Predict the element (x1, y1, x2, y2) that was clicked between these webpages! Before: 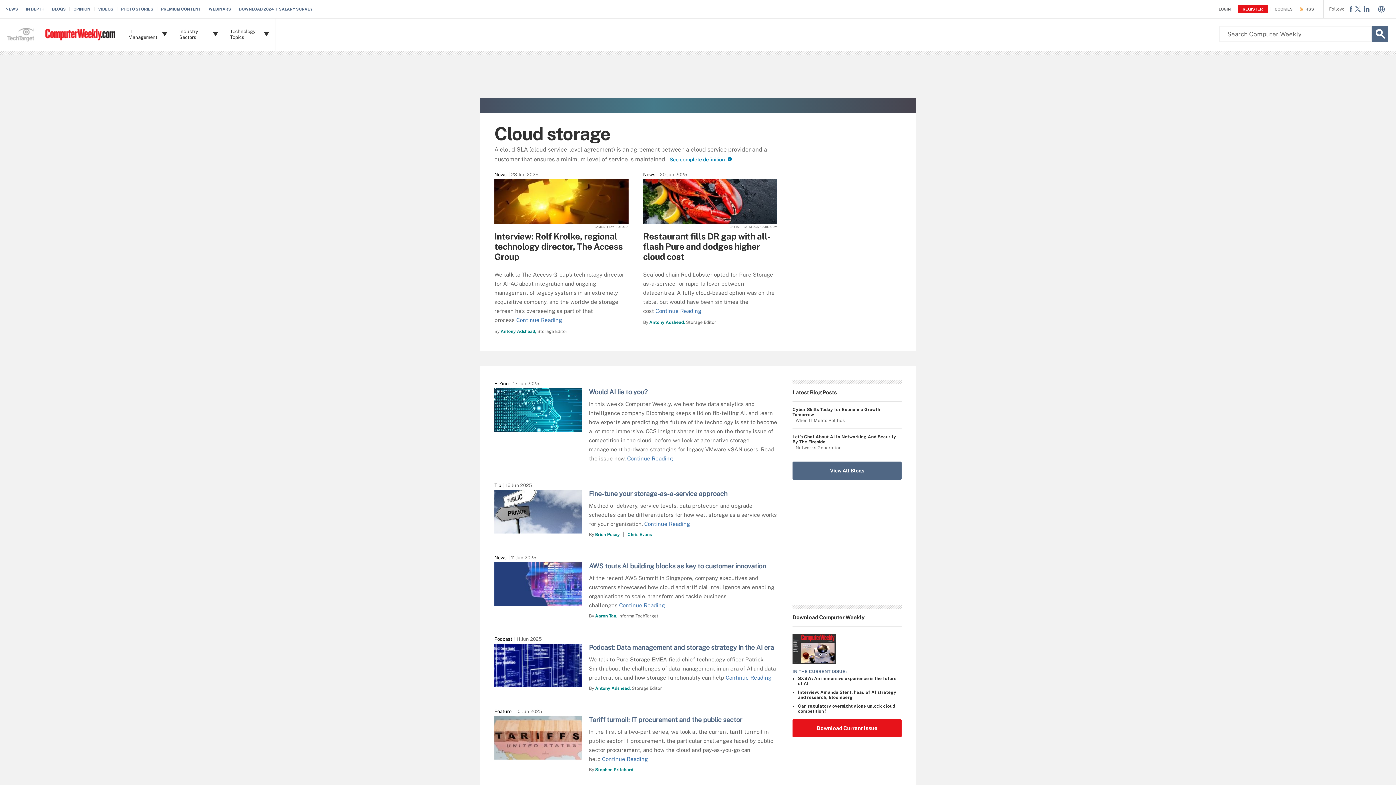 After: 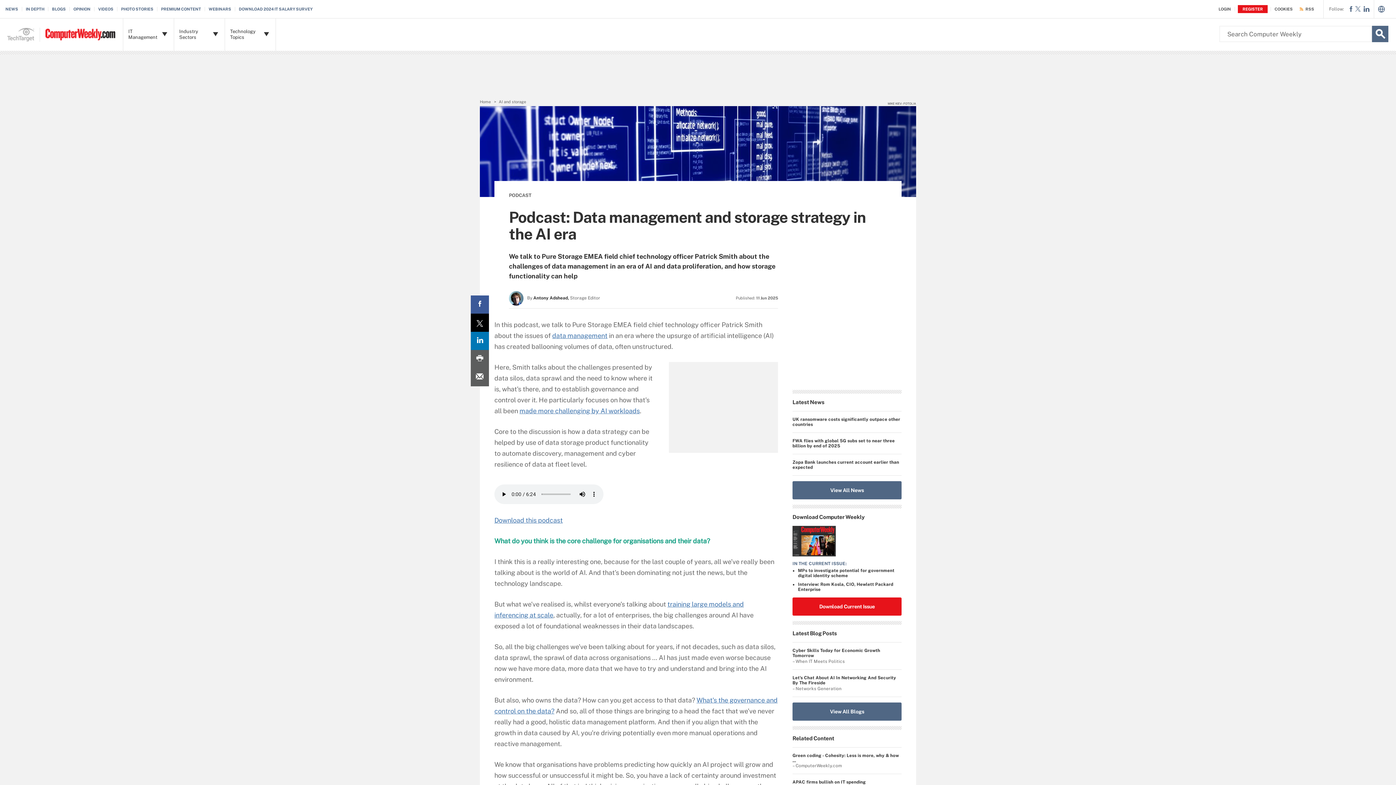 Action: bbox: (589, 644, 774, 651) label: Podcast: Data management and storage strategy in the AI era